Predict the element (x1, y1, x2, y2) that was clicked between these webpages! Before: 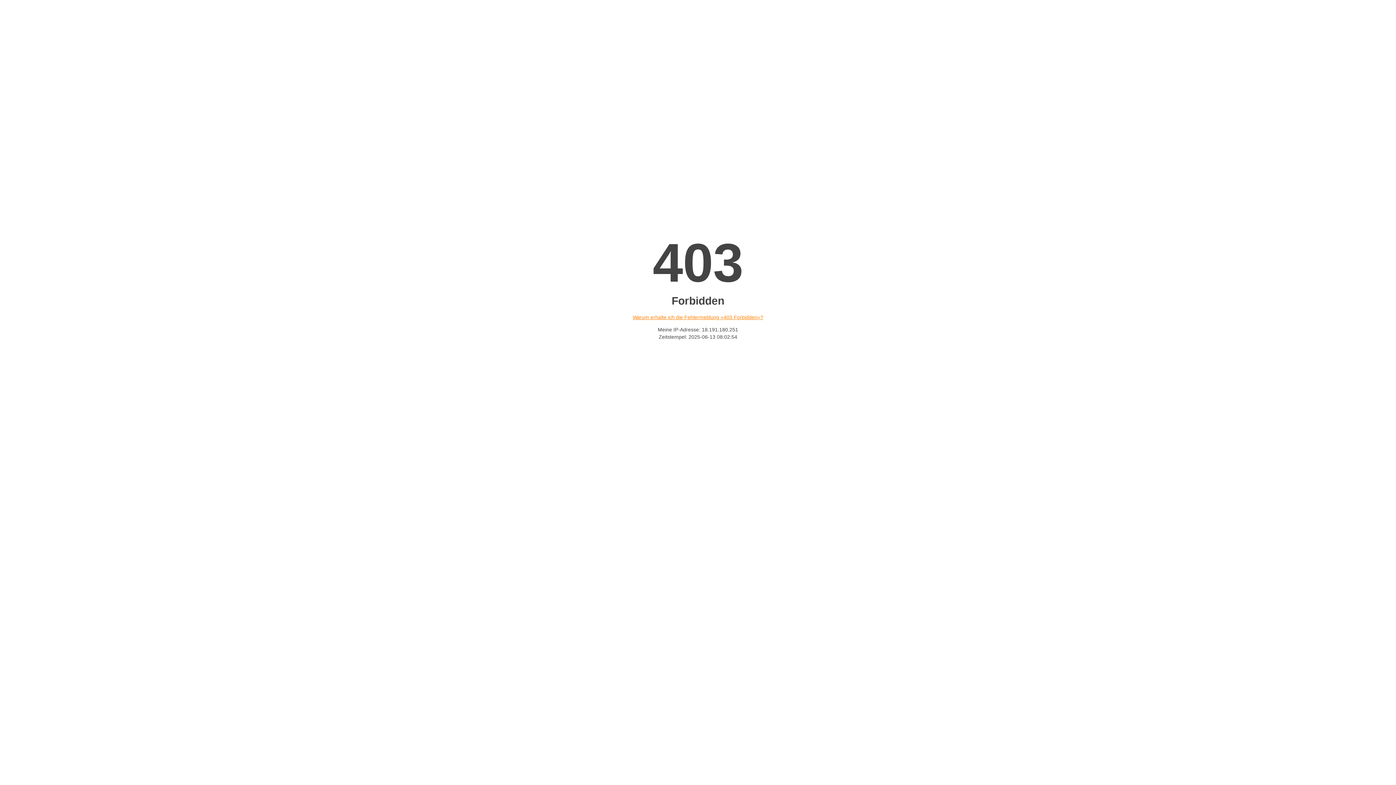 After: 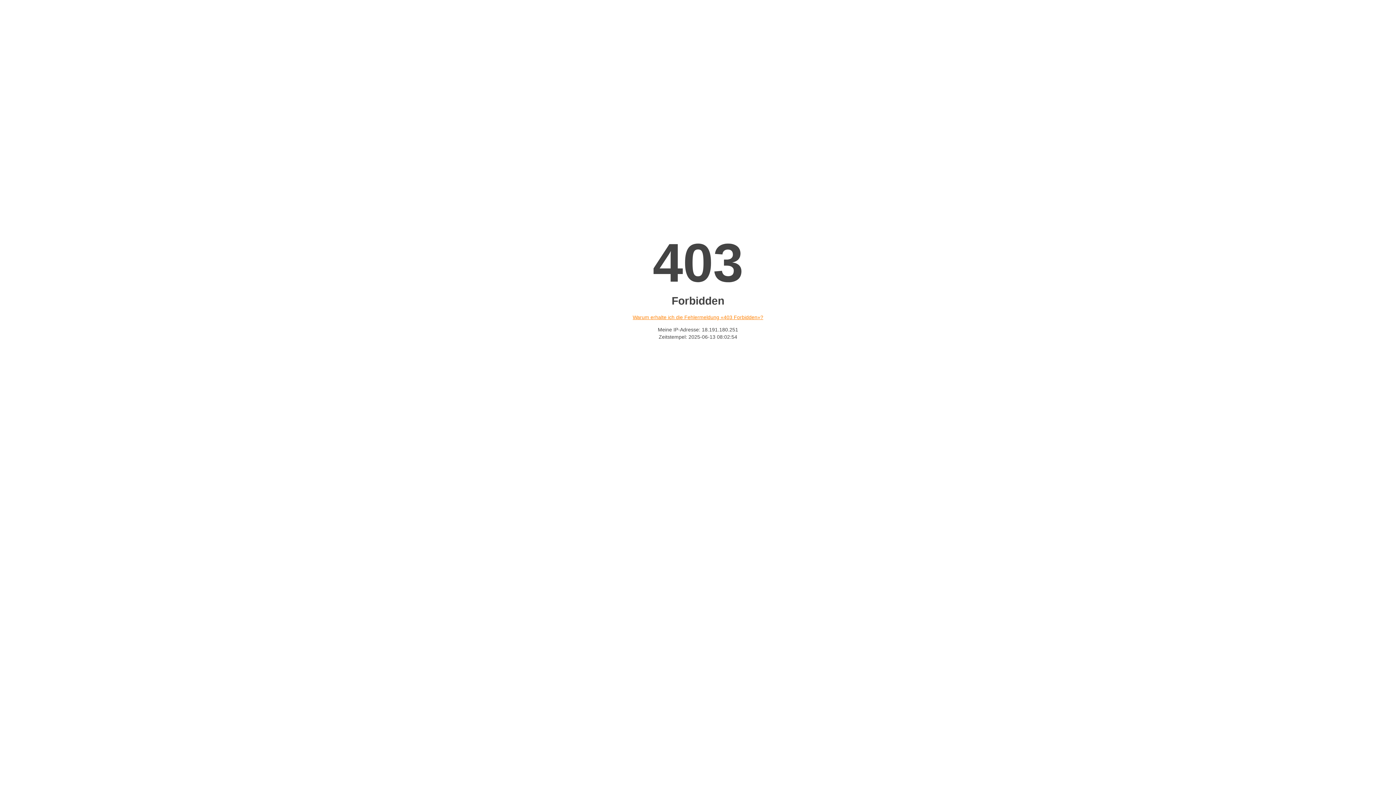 Action: label: Warum erhalte ich die Fehlermeldung «403 Forbidden»? bbox: (632, 314, 763, 320)